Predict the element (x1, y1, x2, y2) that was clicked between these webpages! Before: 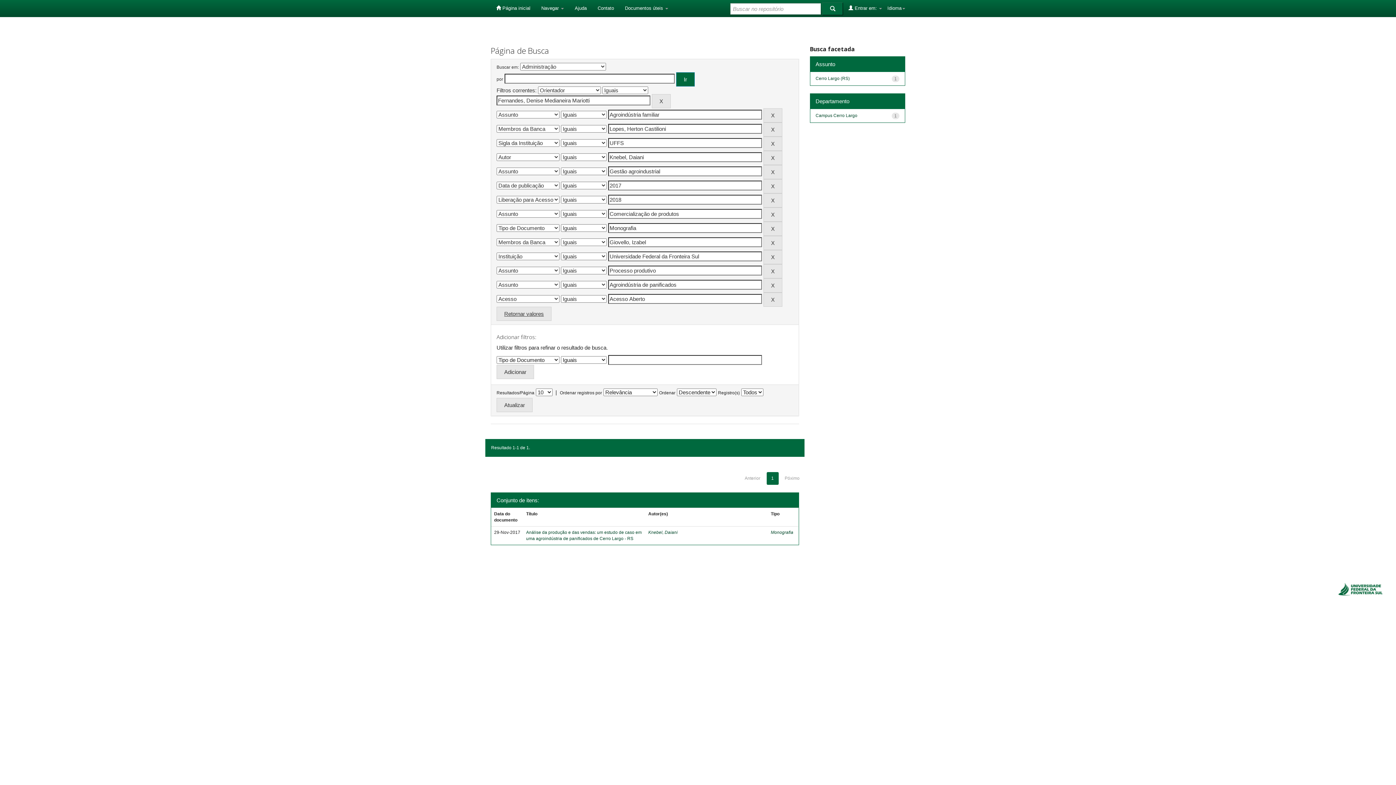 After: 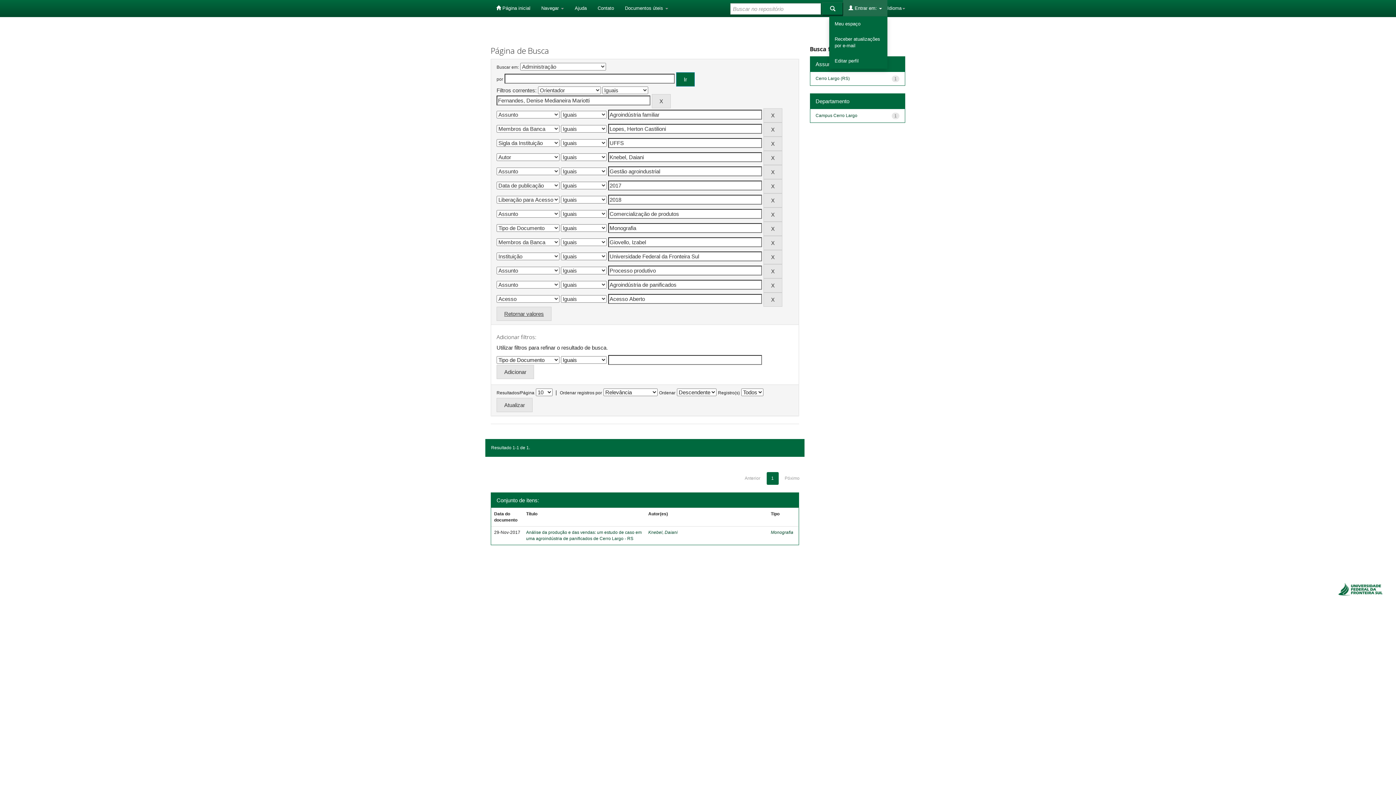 Action: bbox: (843, 0, 887, 16) label:  Entrar em: 